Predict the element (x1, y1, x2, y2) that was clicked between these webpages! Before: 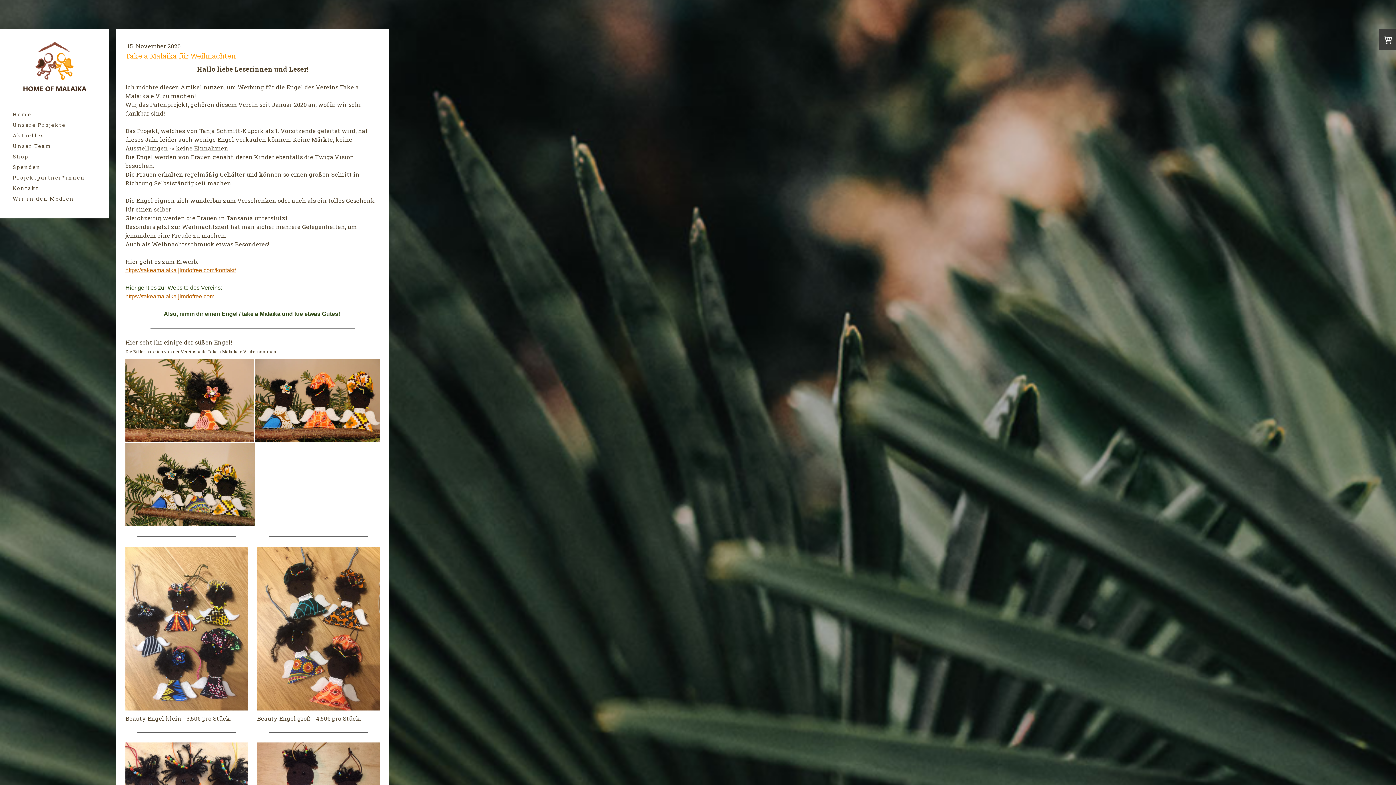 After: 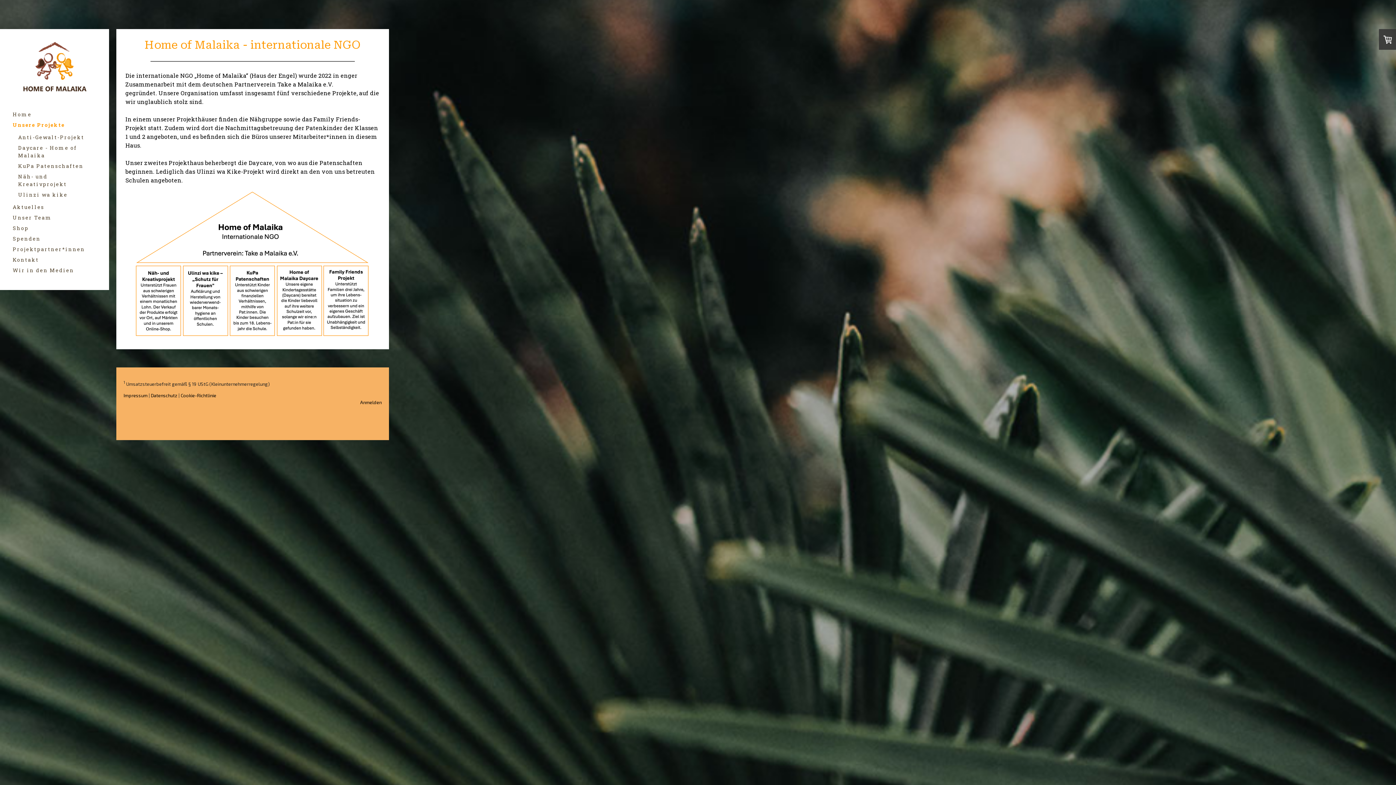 Action: bbox: (9, 119, 100, 130) label: Unsere Projekte